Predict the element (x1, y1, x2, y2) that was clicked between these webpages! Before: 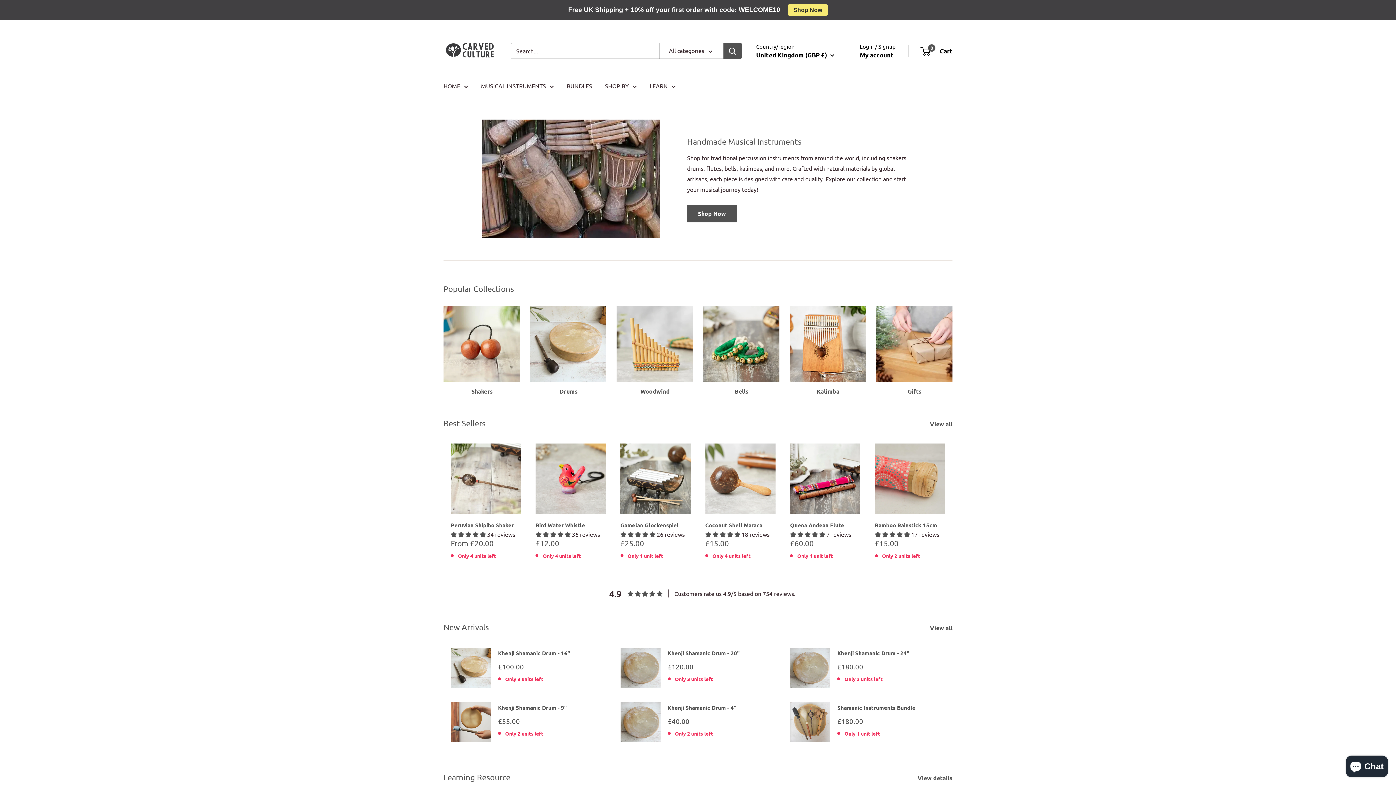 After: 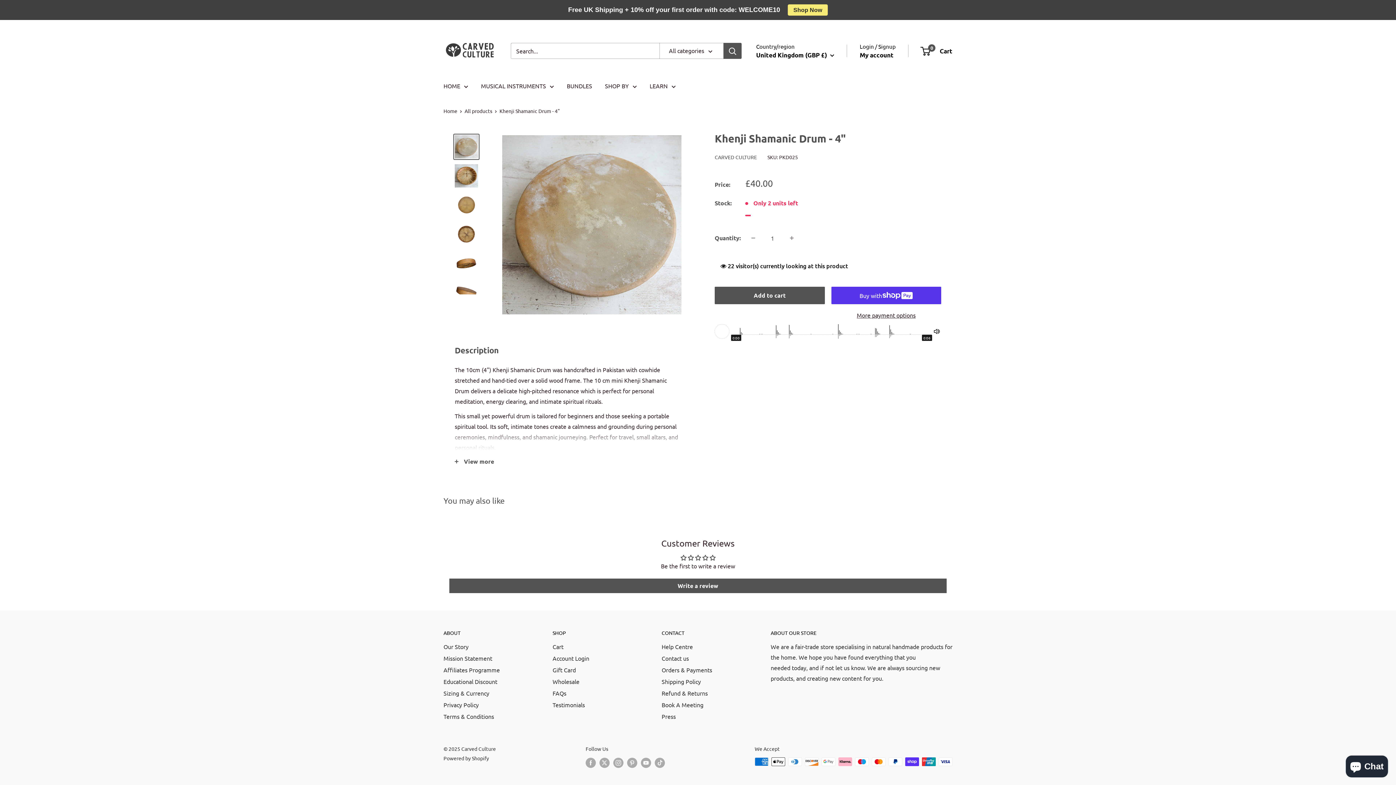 Action: bbox: (620, 702, 660, 742)